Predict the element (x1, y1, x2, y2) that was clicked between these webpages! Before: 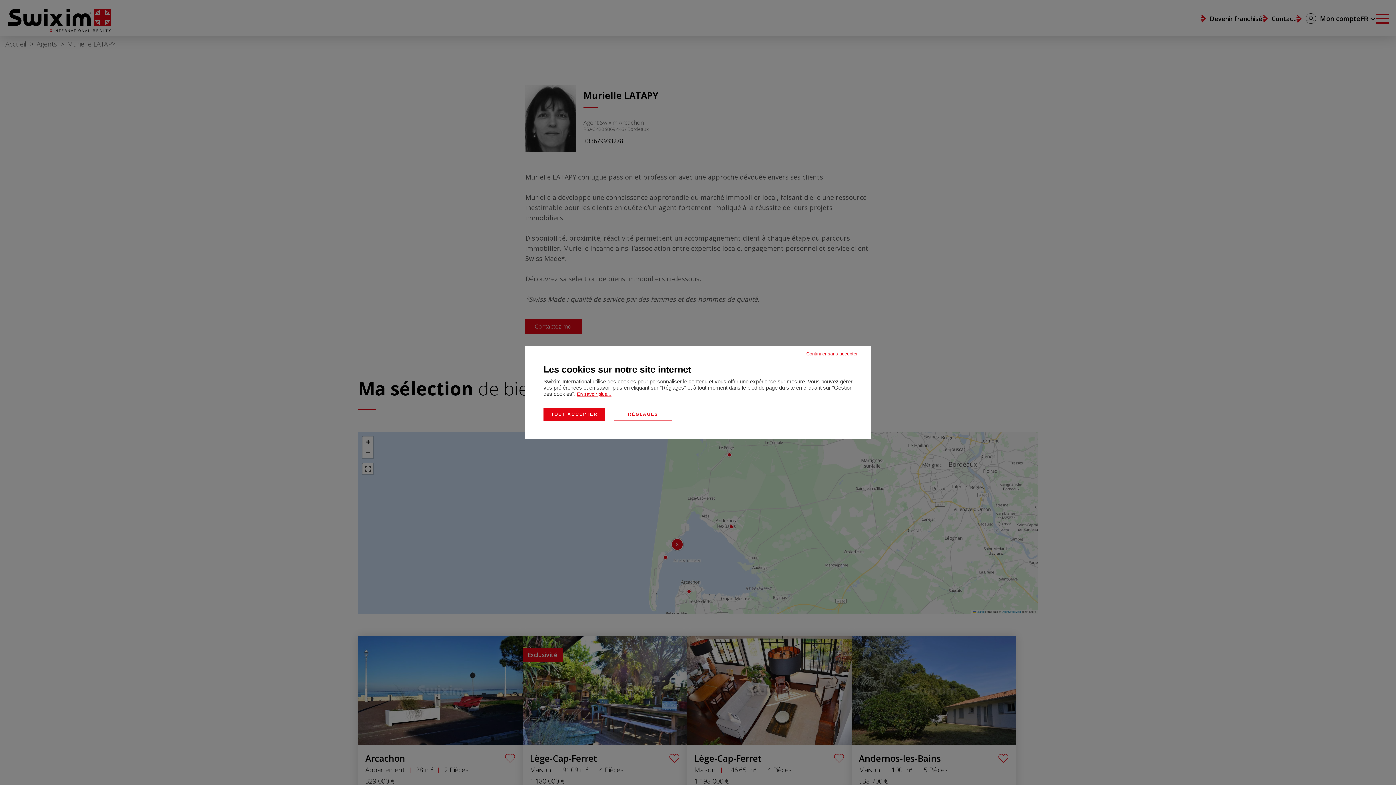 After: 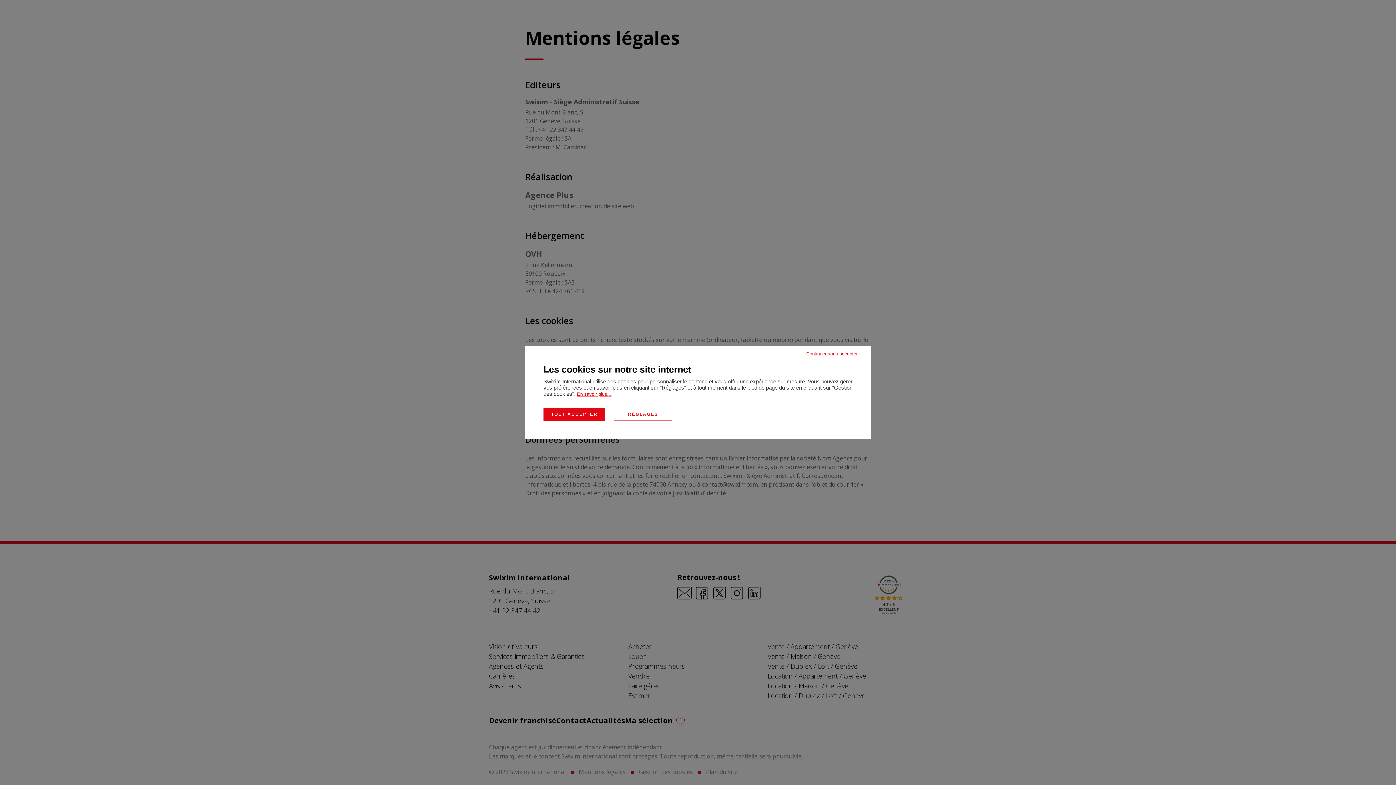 Action: bbox: (577, 391, 611, 397) label: En savoir plus...